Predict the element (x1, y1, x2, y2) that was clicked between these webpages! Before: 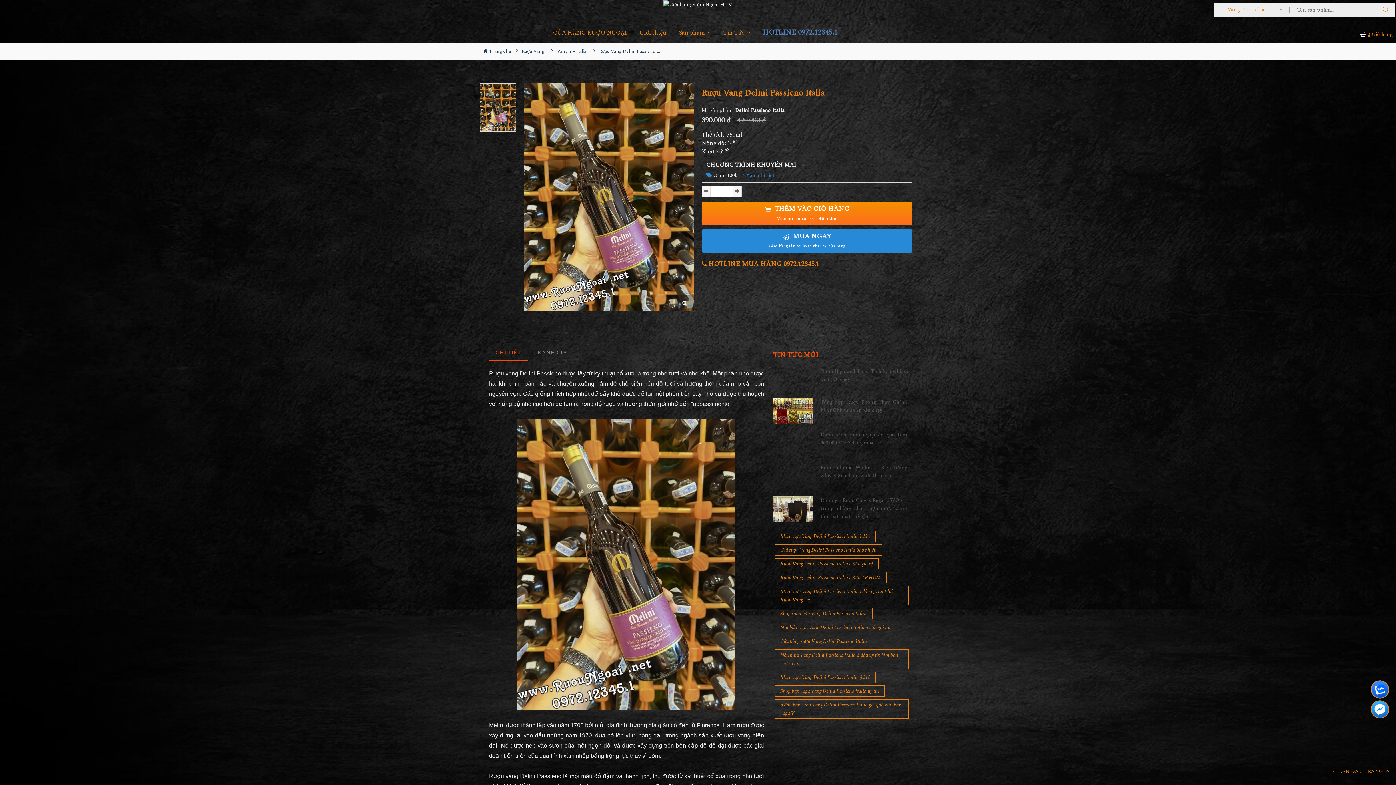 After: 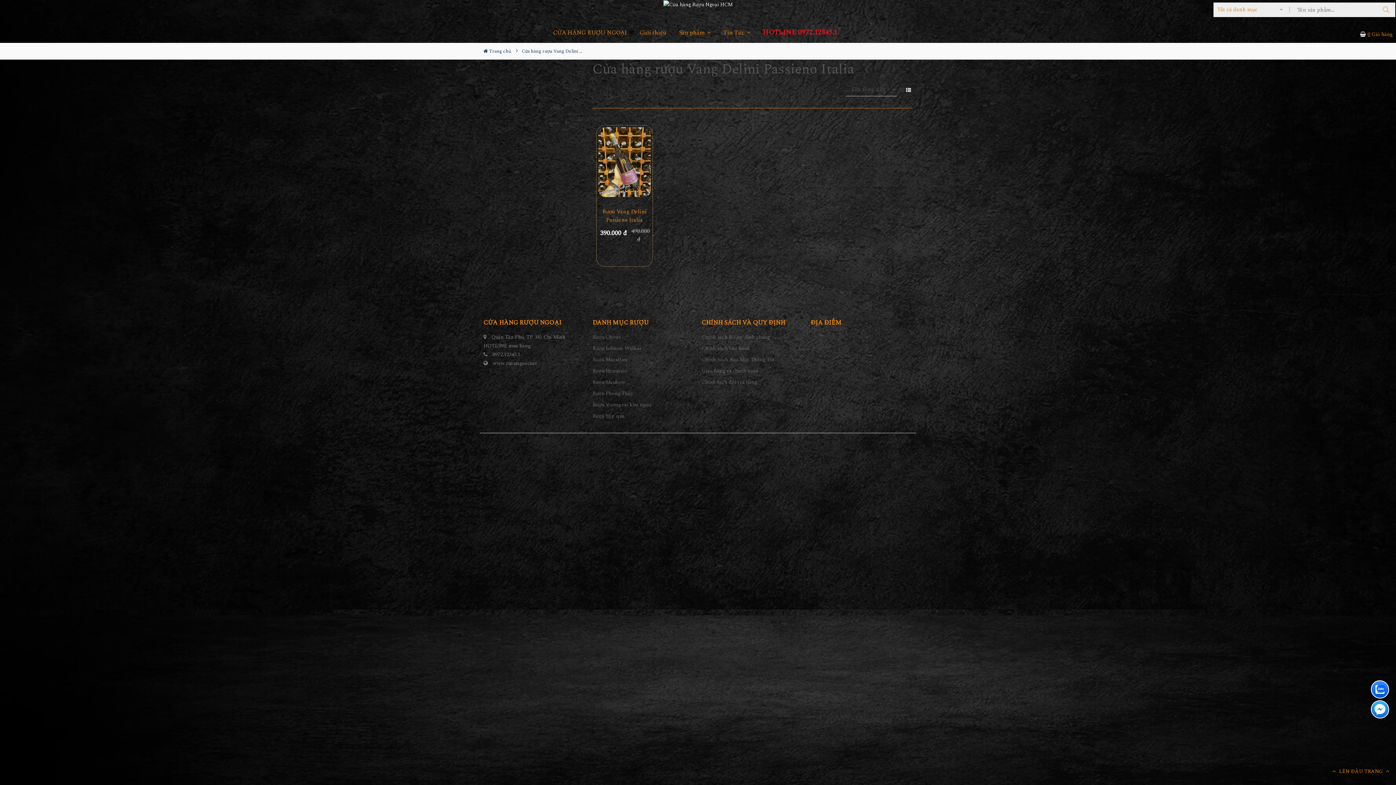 Action: label: Cửa hàng rượu Vang Delini Passieno Italia bbox: (774, 635, 872, 647)